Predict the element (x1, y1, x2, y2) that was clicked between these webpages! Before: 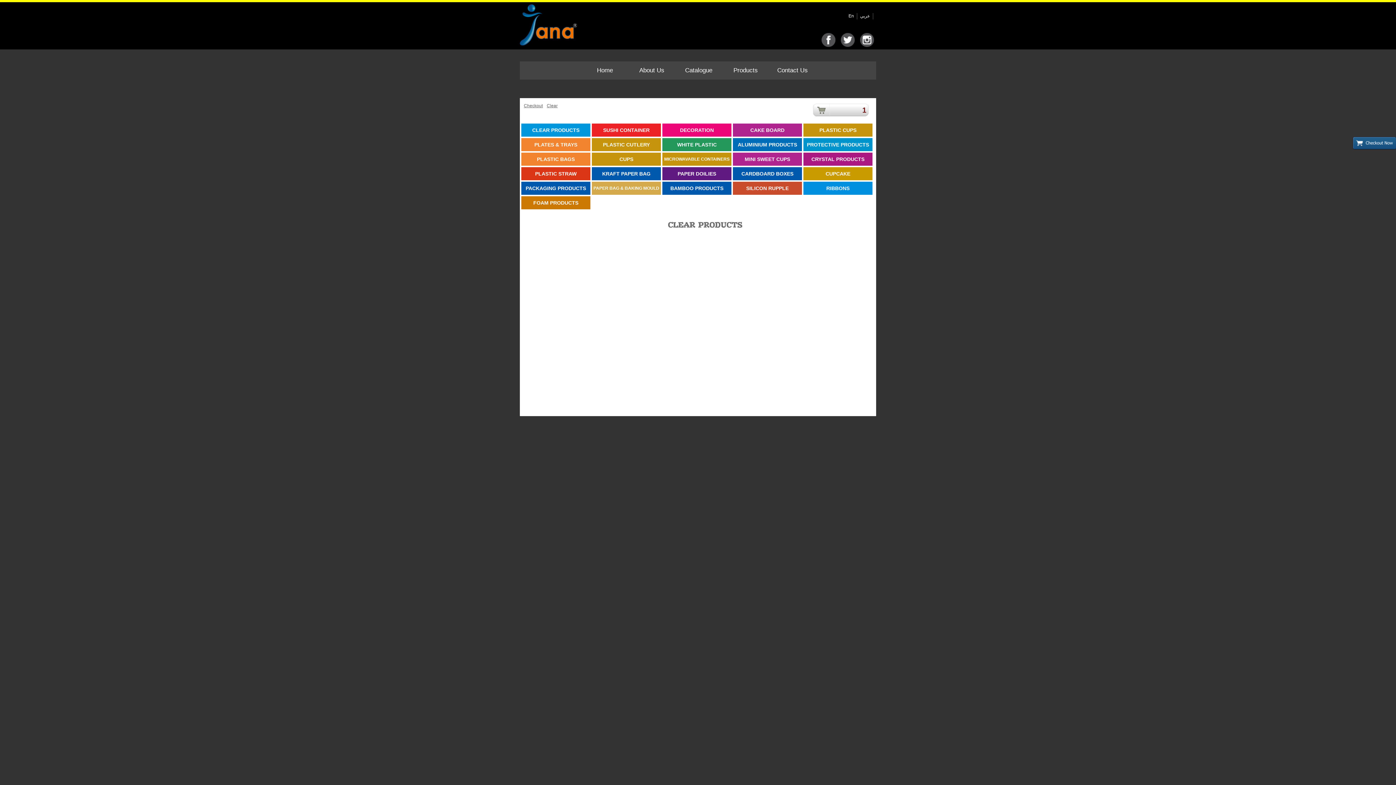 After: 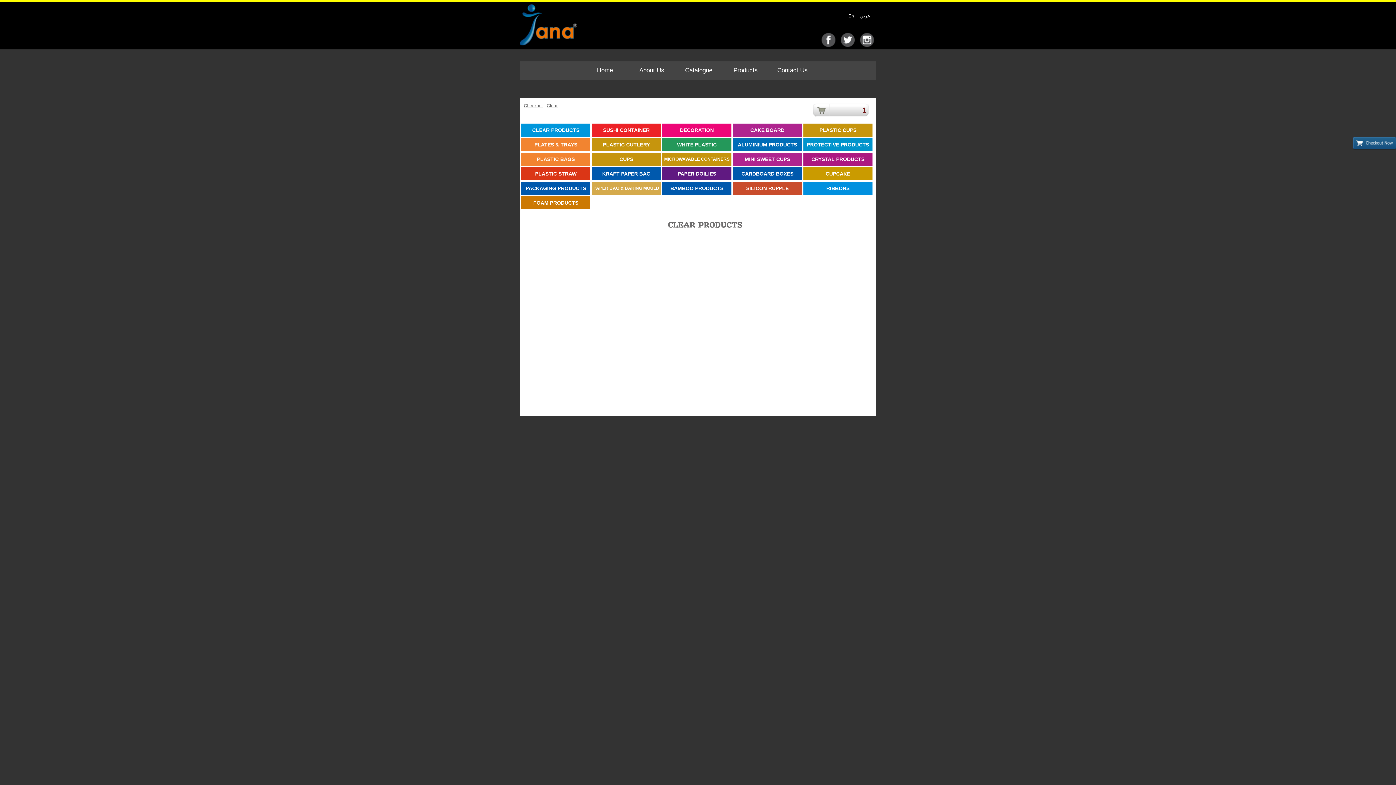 Action: bbox: (592, 138, 661, 151) label: PLASTIC CUTLERY